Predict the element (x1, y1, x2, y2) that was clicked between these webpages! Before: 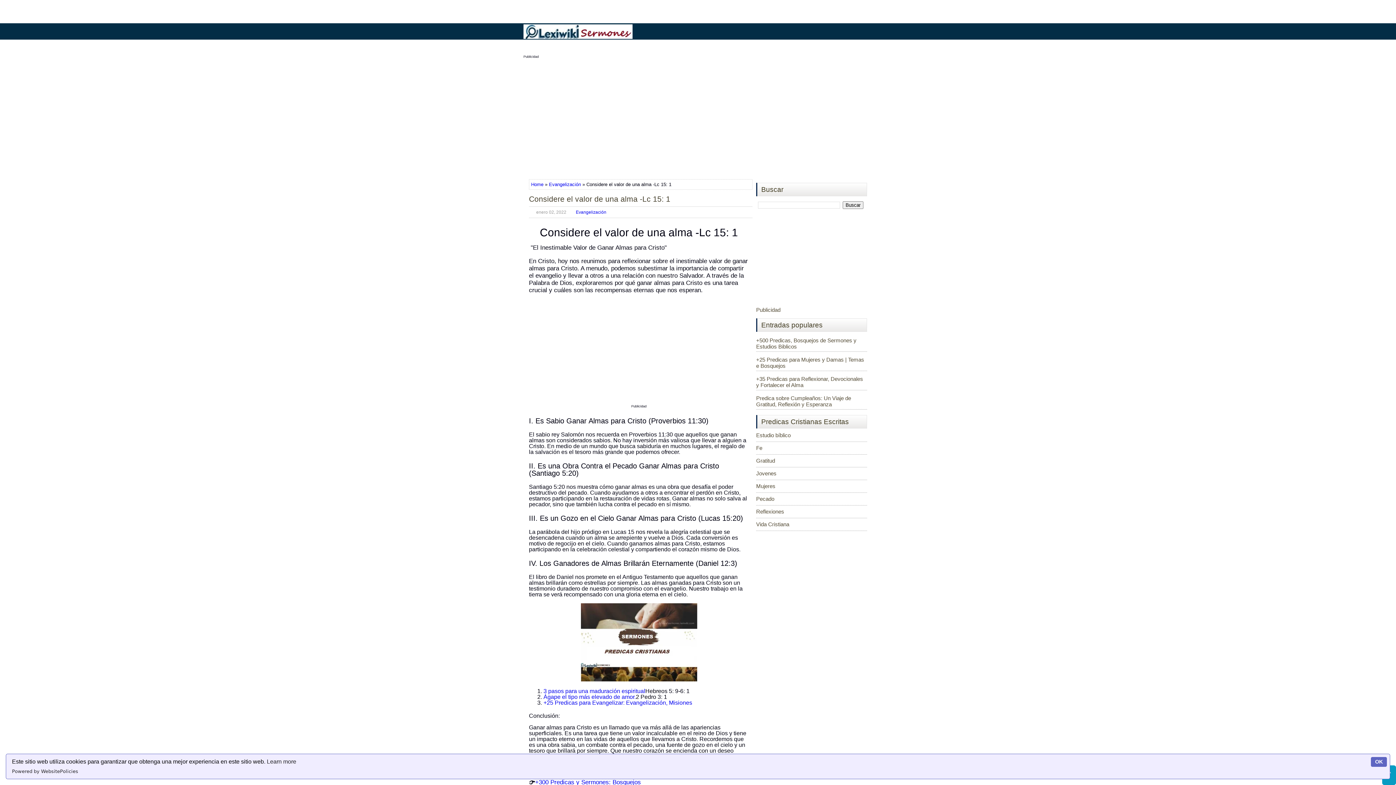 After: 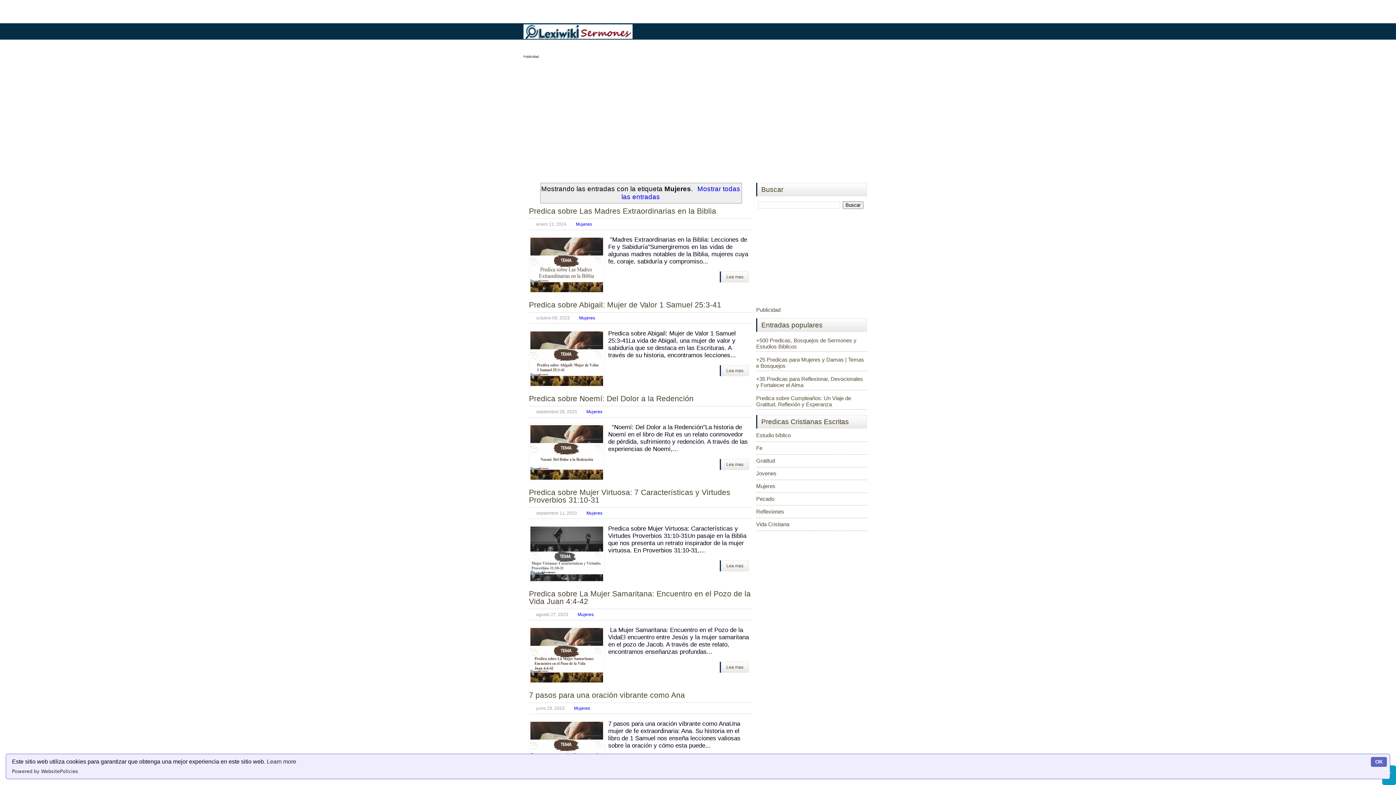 Action: label: Mujeres bbox: (756, 483, 775, 489)